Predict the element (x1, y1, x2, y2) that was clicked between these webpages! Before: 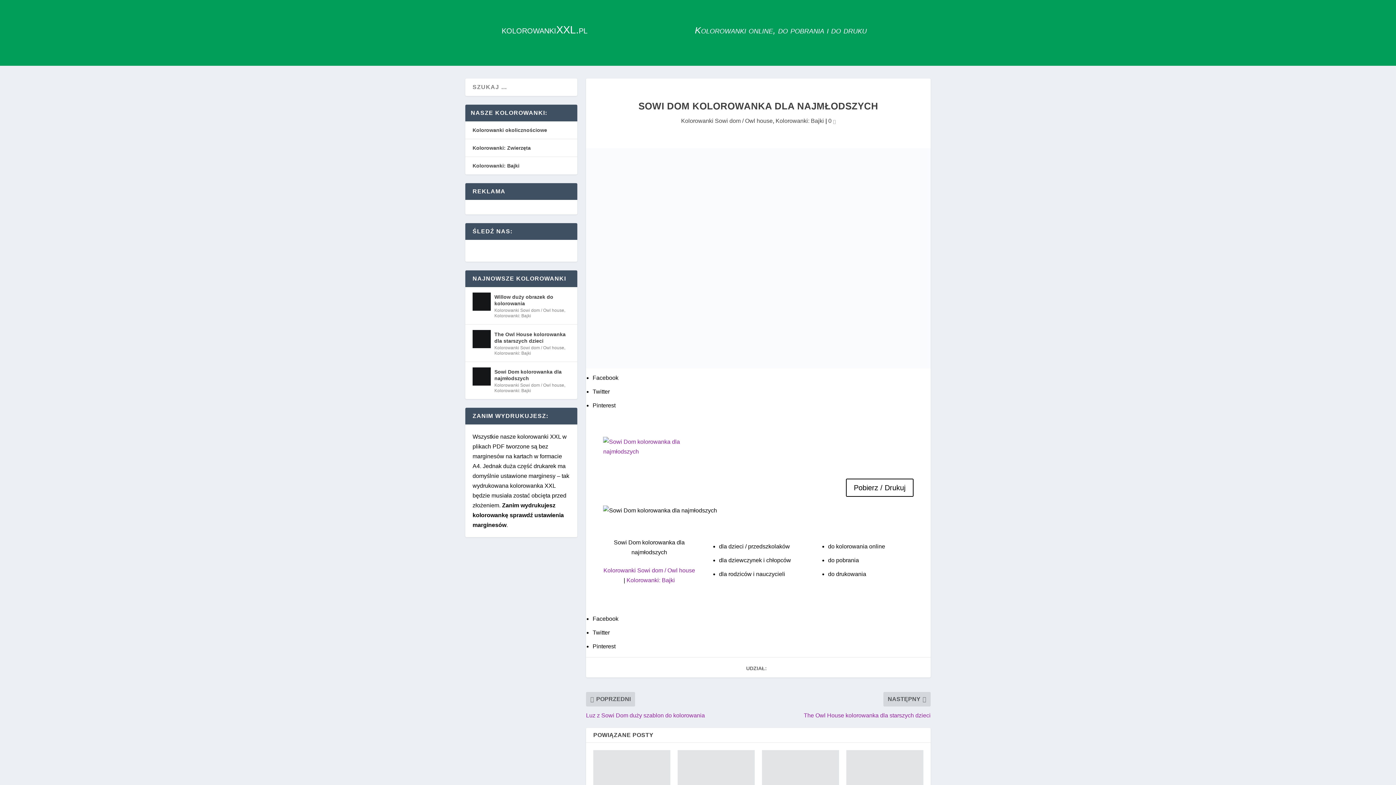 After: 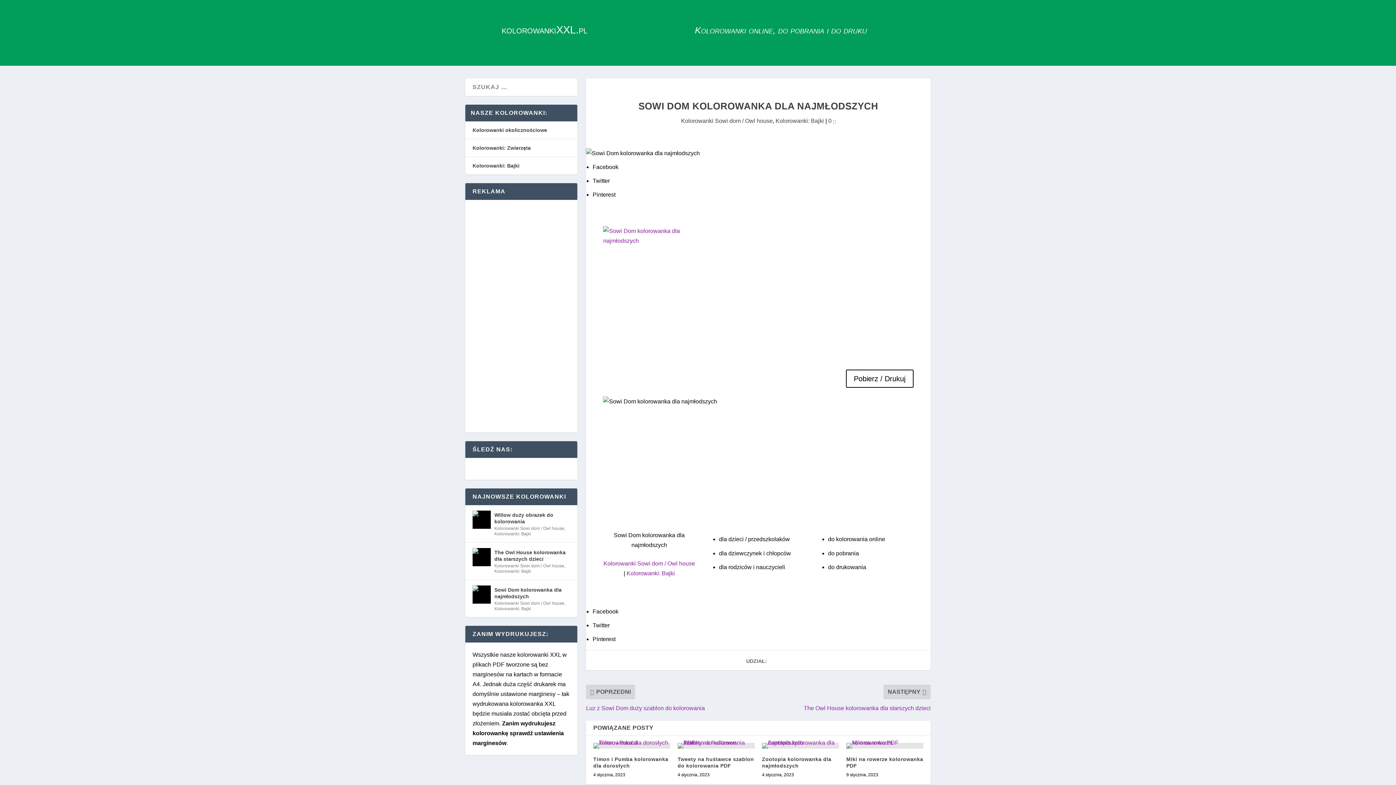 Action: label: Pinterest bbox: (592, 641, 930, 651)